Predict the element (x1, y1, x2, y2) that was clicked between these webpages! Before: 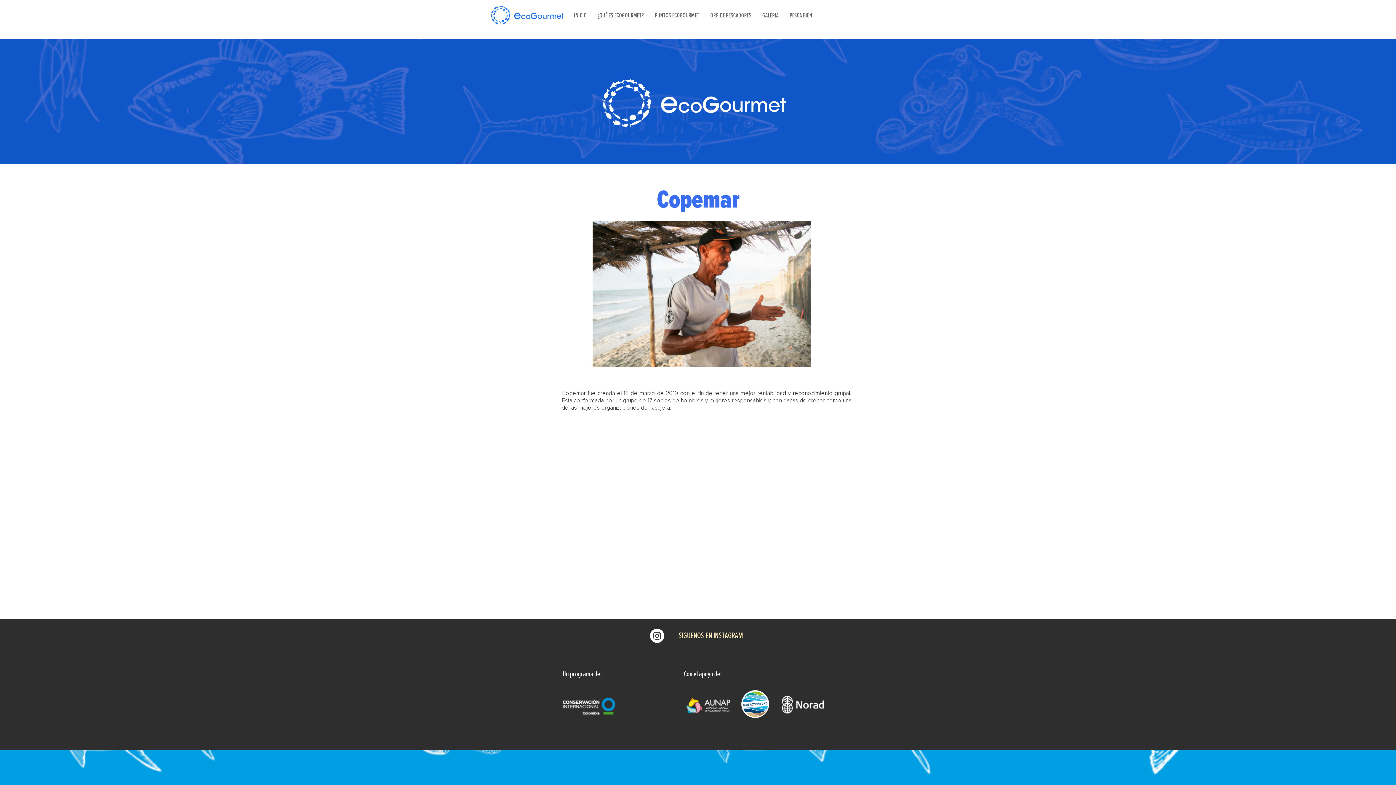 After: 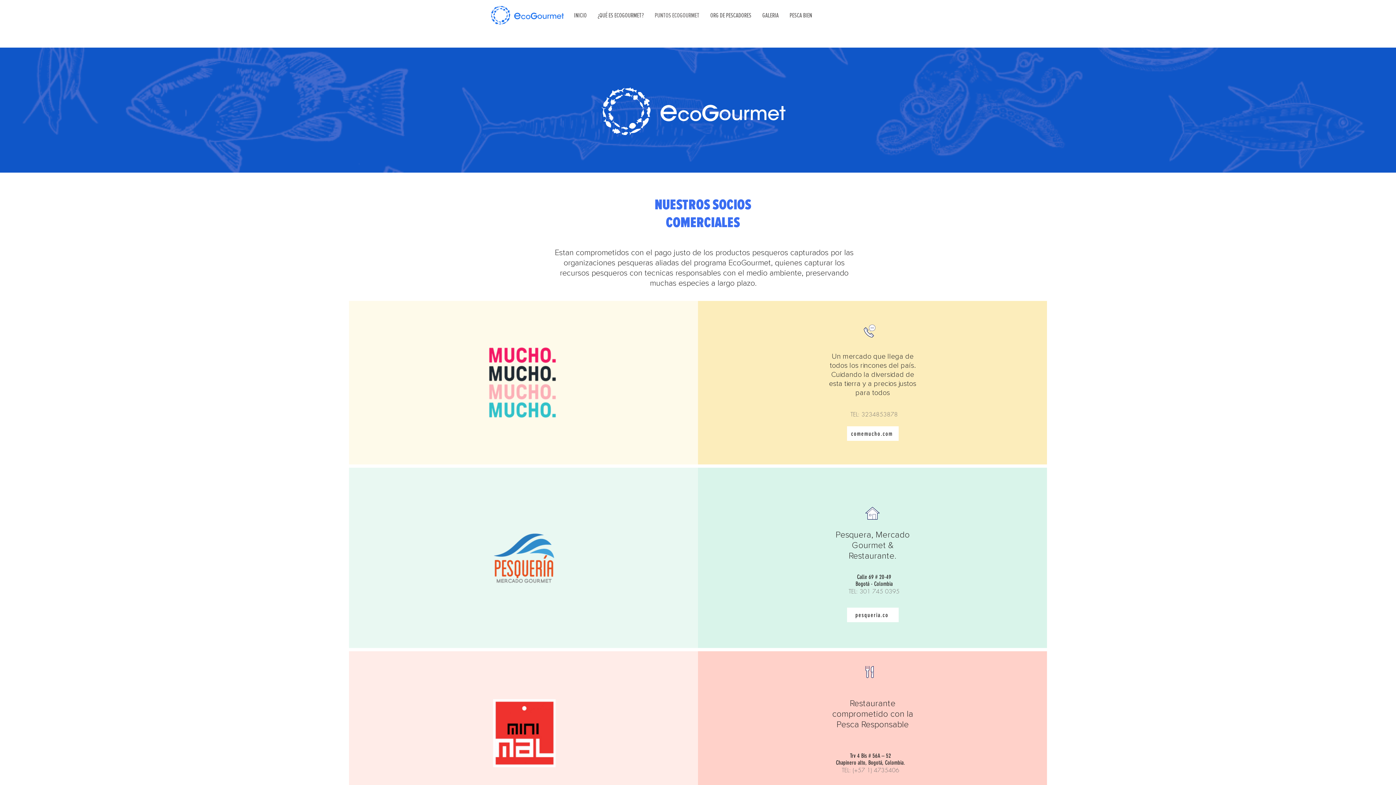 Action: label: PUNTOS ECOGOURMET bbox: (649, 5, 705, 25)